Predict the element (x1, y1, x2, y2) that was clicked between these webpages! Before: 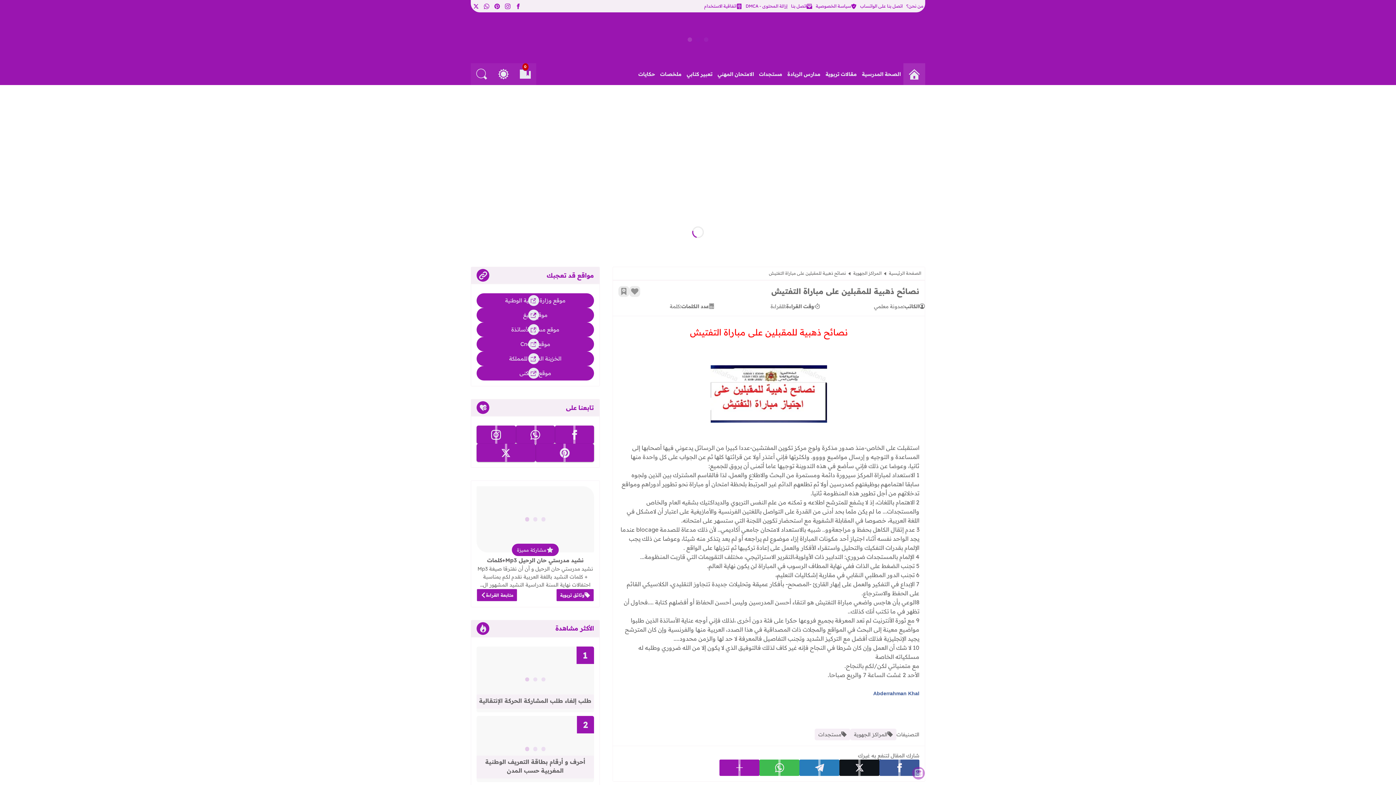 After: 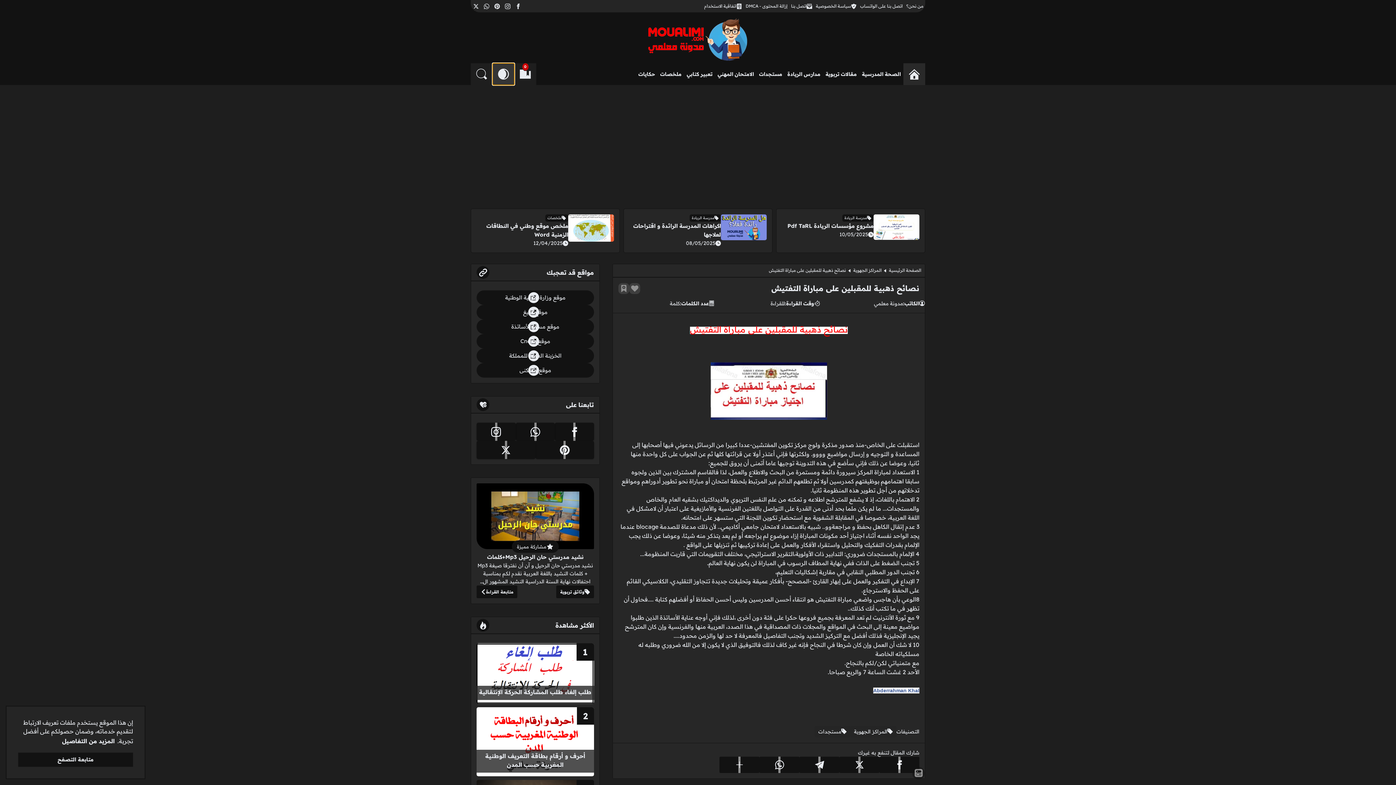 Action: label: التغيير بين الوضع النهاري والداكن bbox: (492, 63, 514, 85)